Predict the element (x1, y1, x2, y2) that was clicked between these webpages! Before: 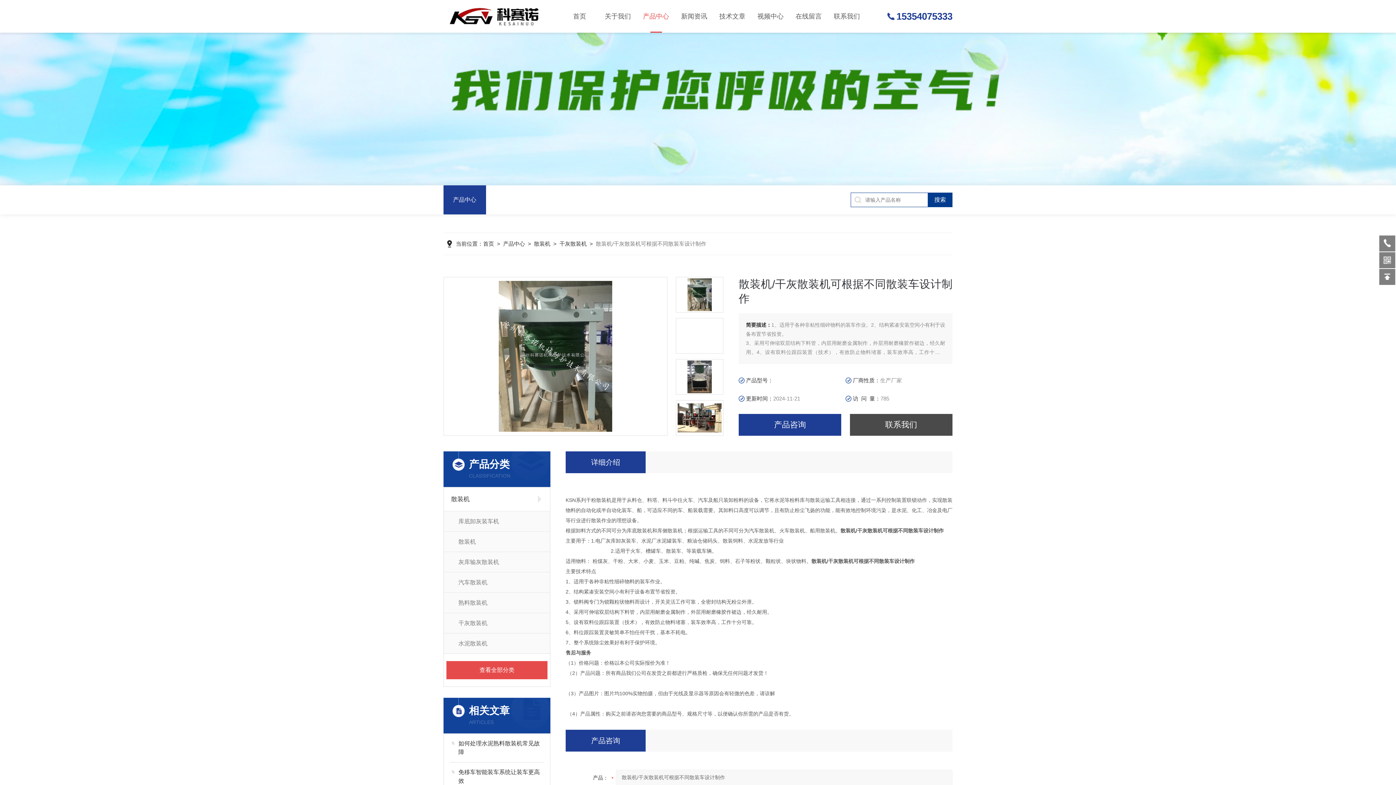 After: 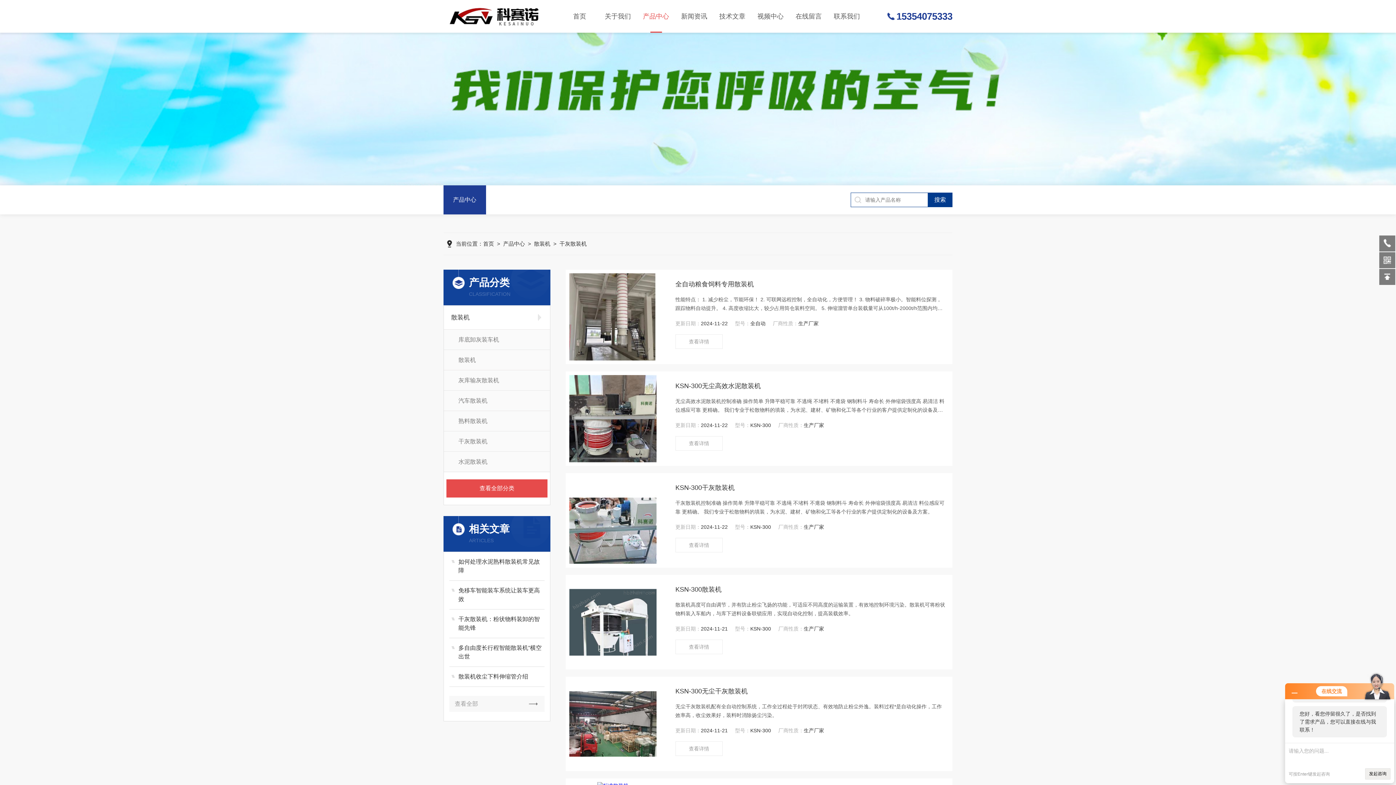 Action: label: 干灰散装机 bbox: (559, 240, 586, 246)